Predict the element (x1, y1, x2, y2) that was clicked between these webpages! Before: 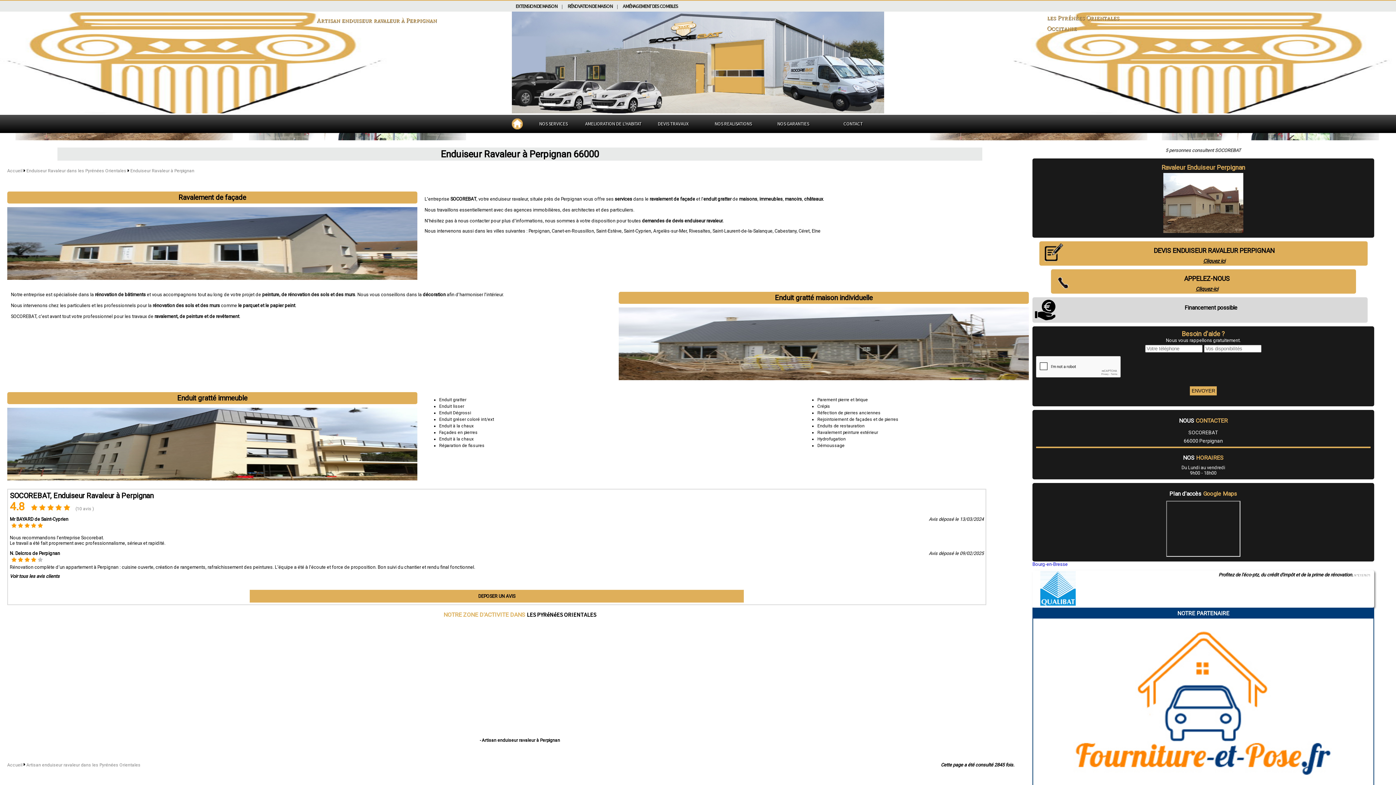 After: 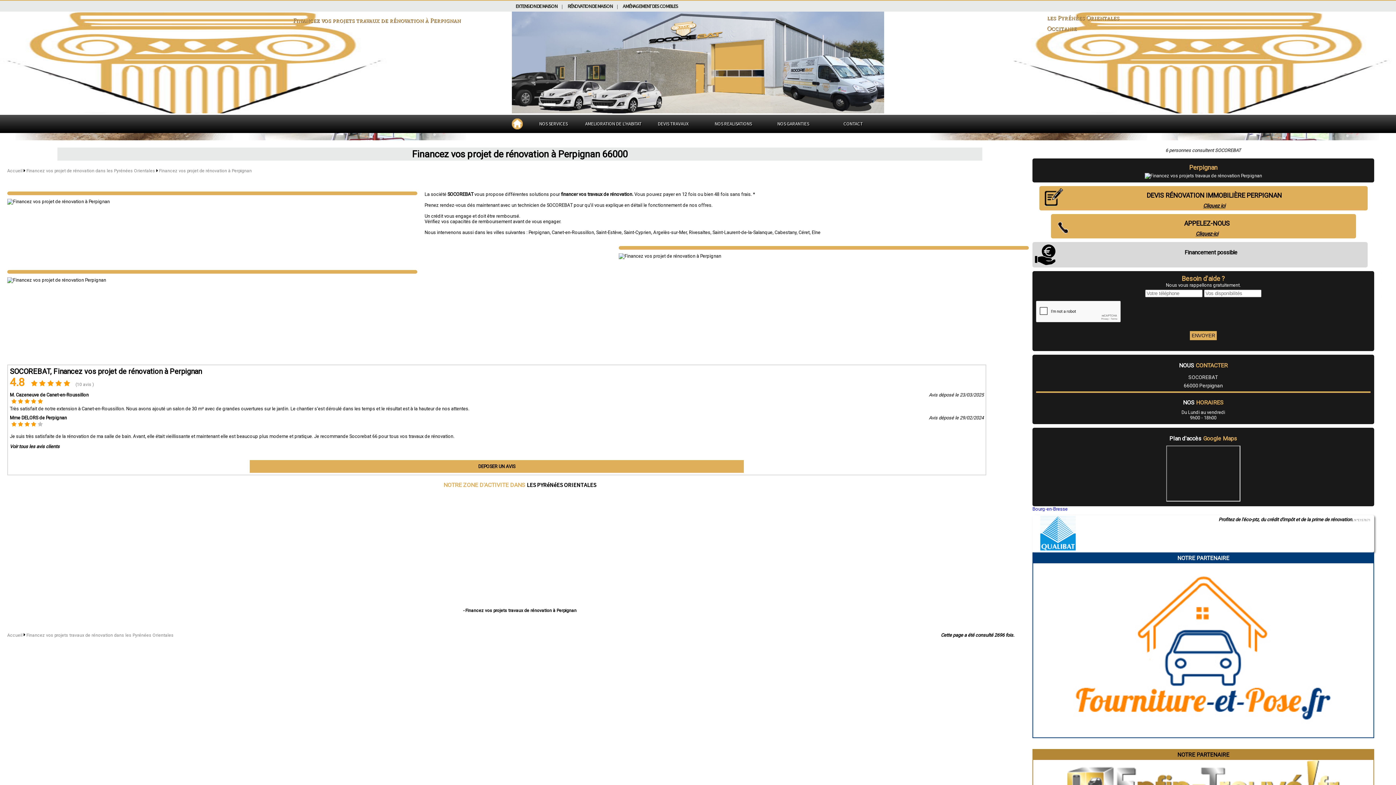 Action: label: Financement possible bbox: (1034, 304, 1366, 311)